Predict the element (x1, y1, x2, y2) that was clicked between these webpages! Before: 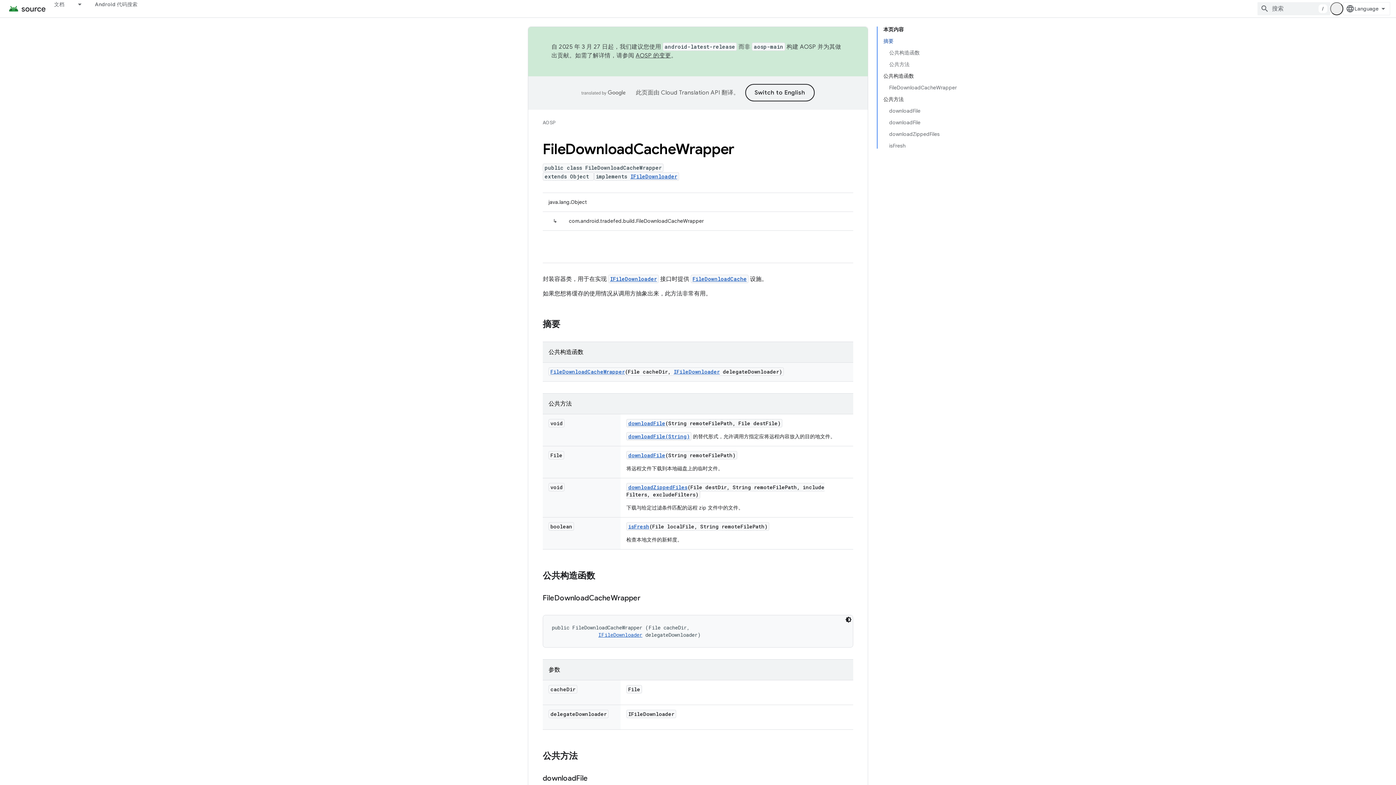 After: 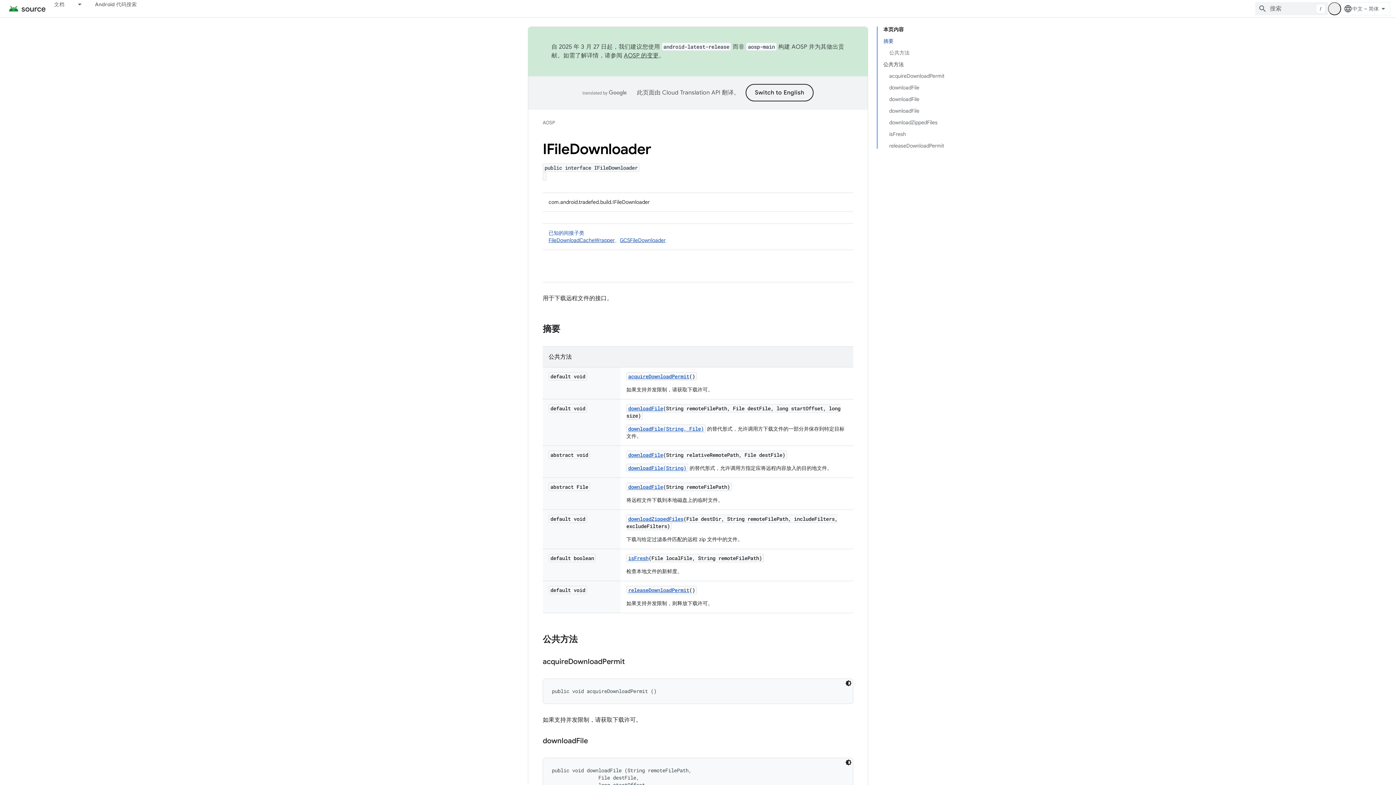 Action: label: IFileDownloader bbox: (598, 631, 642, 638)